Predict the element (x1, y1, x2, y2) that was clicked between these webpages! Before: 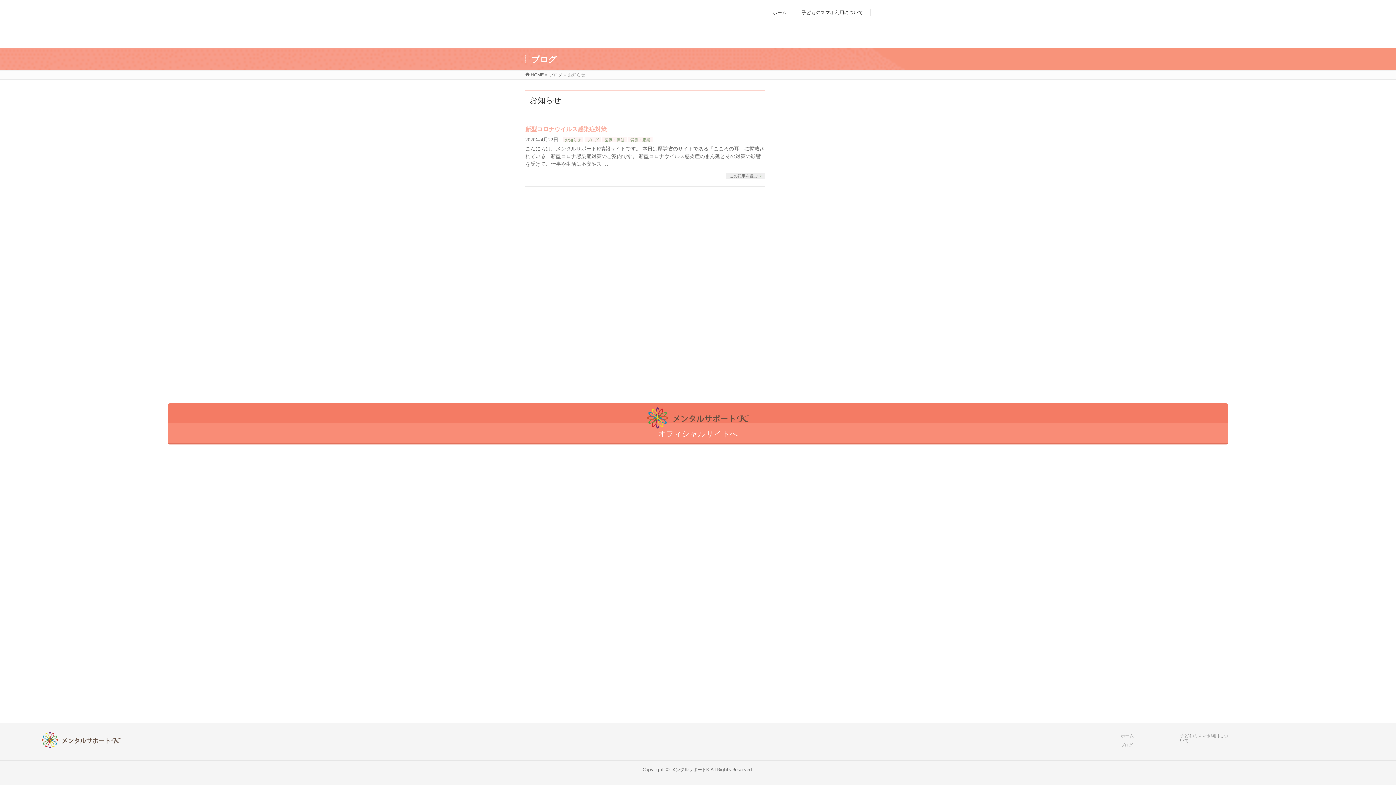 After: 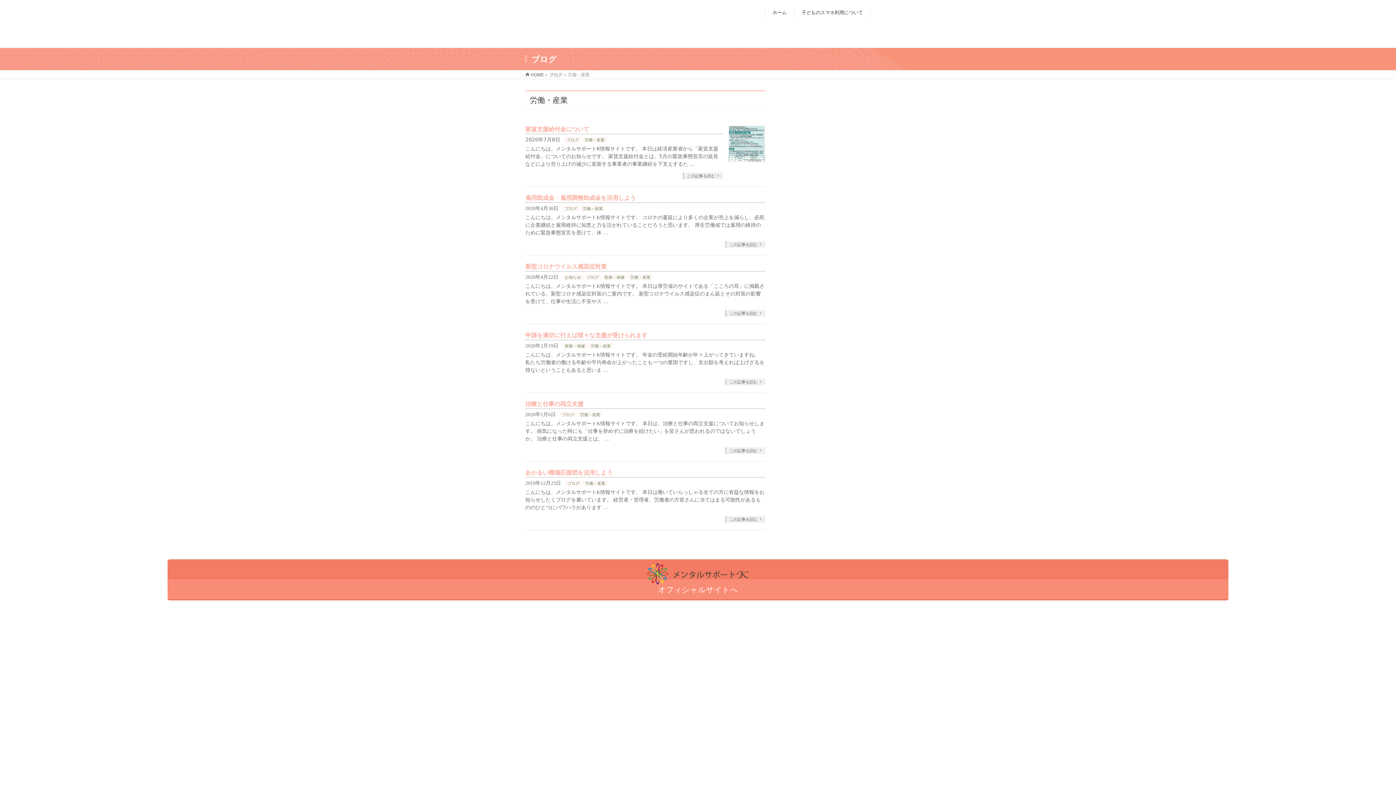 Action: label: 労働・産業 bbox: (628, 137, 652, 142)